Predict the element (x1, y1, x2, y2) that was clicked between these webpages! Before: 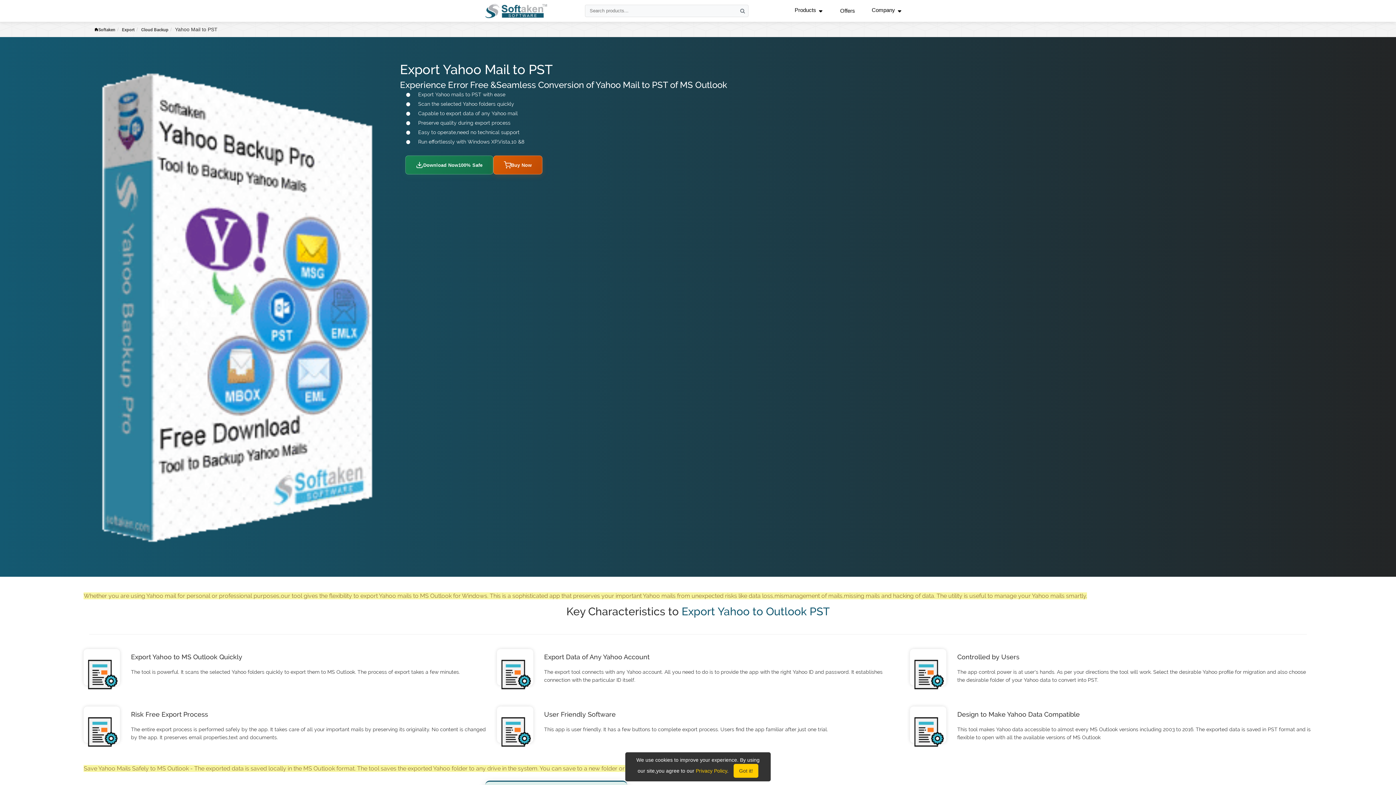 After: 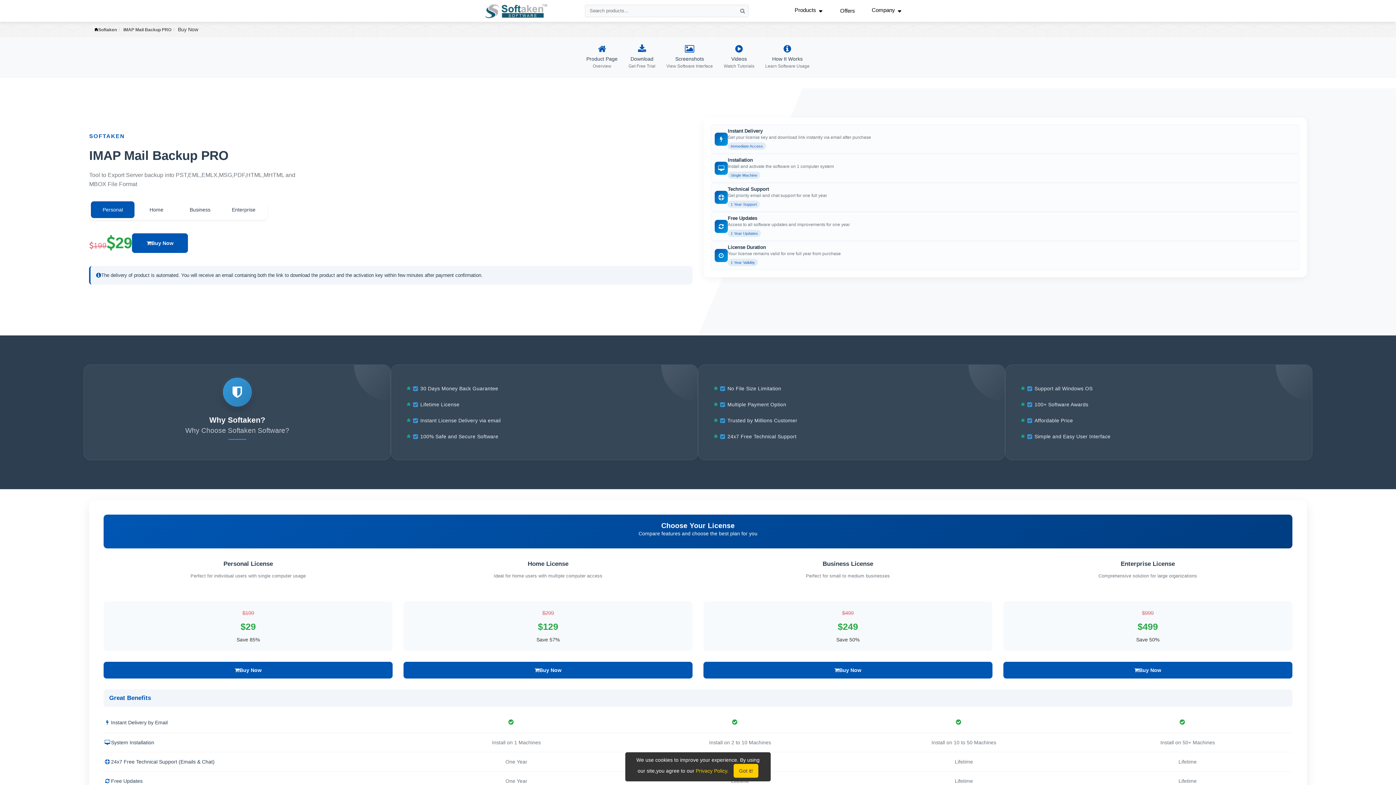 Action: label: Buy Now bbox: (493, 155, 542, 174)